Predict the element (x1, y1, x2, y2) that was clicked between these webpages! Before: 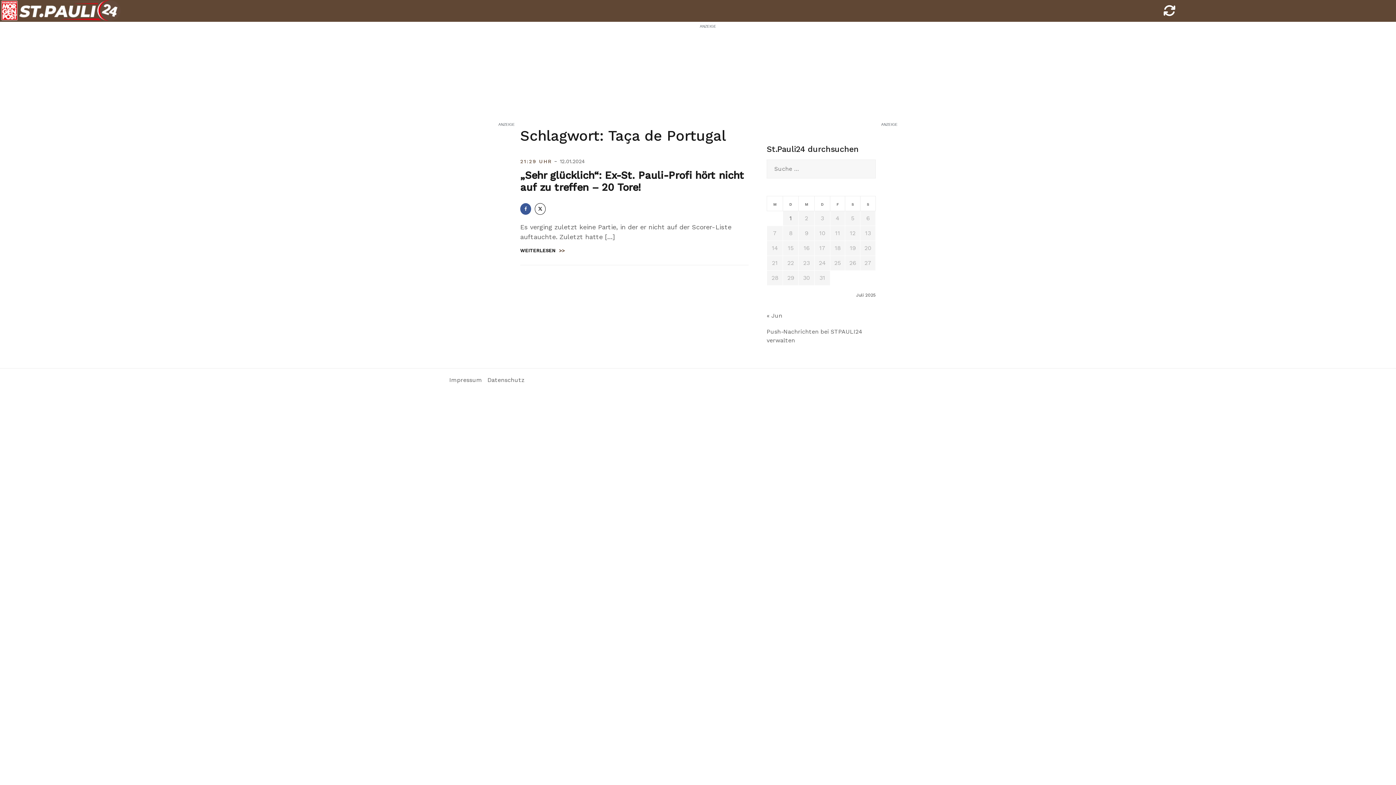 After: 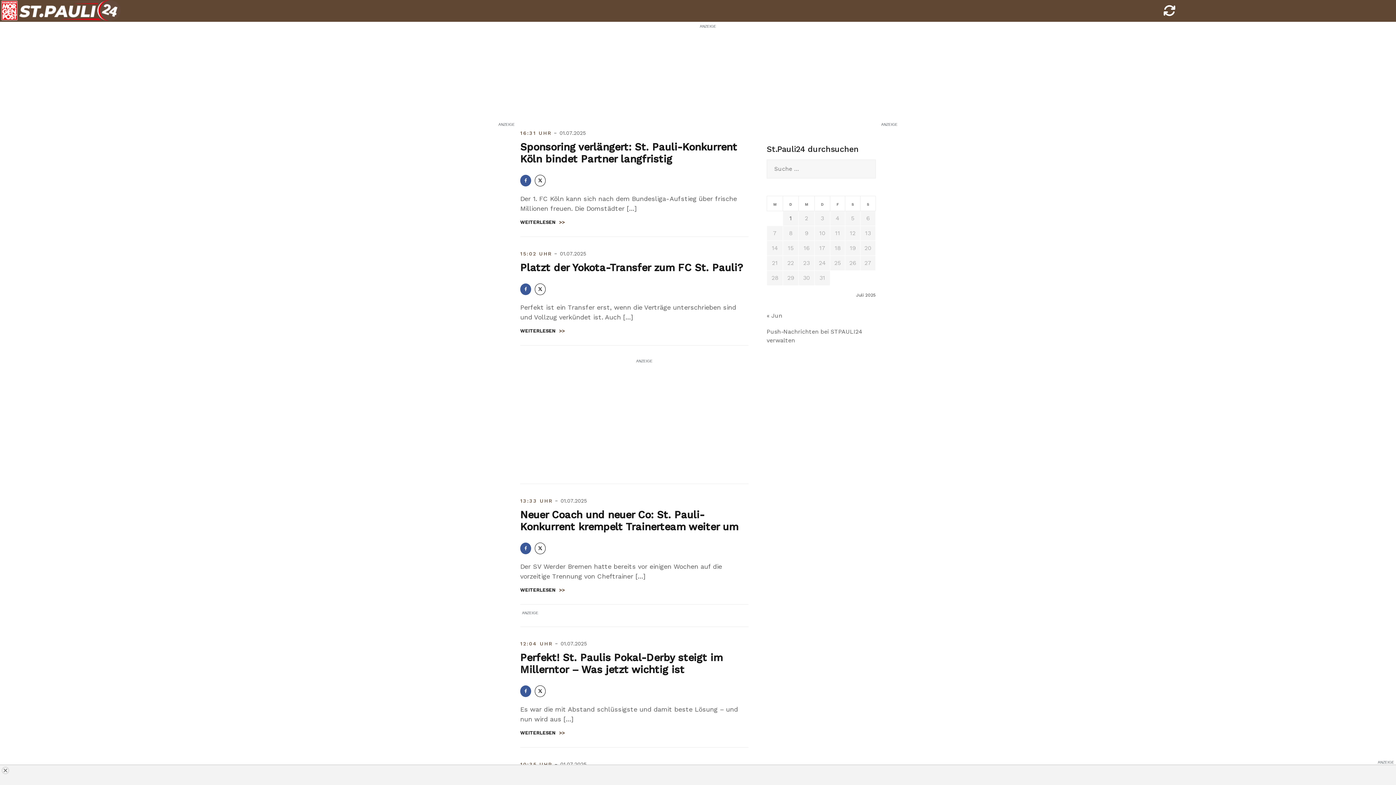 Action: bbox: (0, 5, 120, 13)